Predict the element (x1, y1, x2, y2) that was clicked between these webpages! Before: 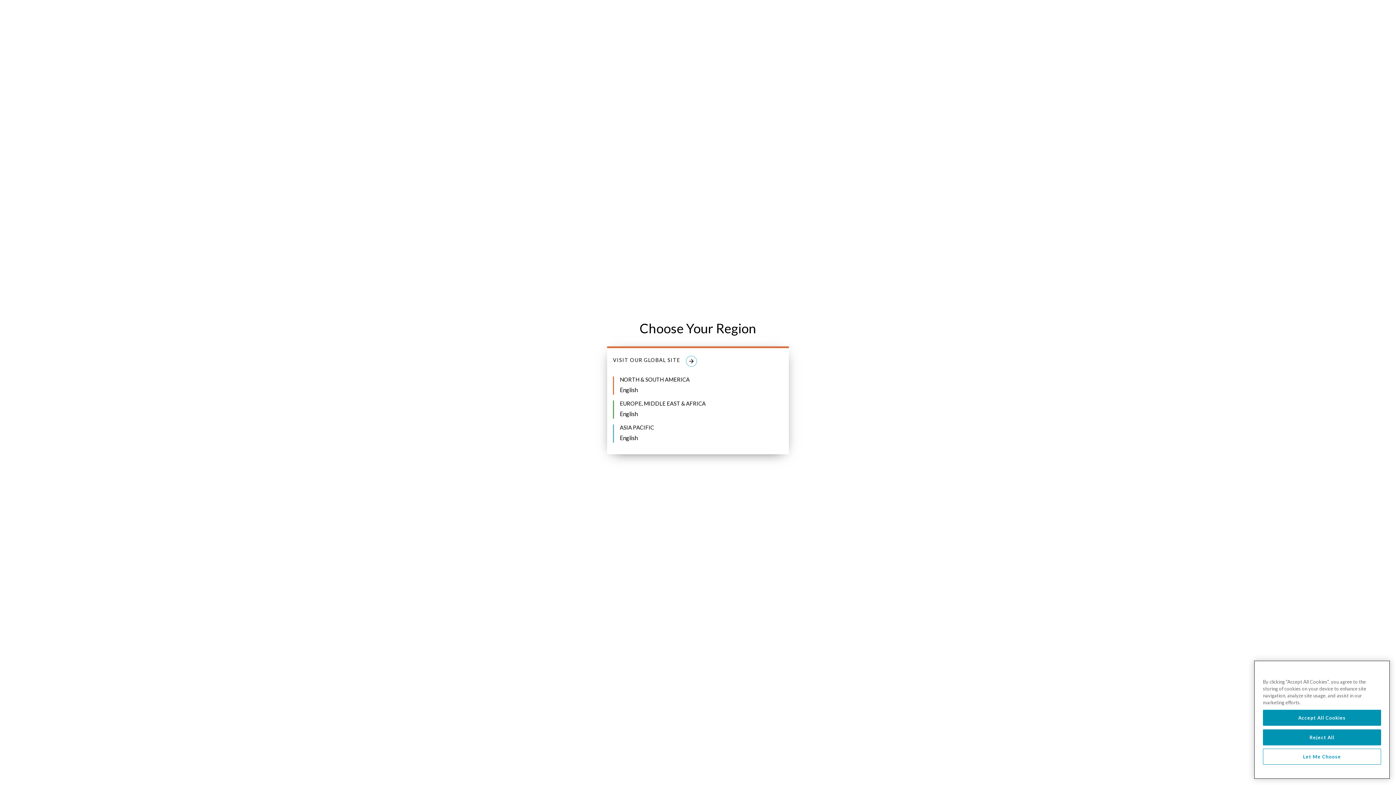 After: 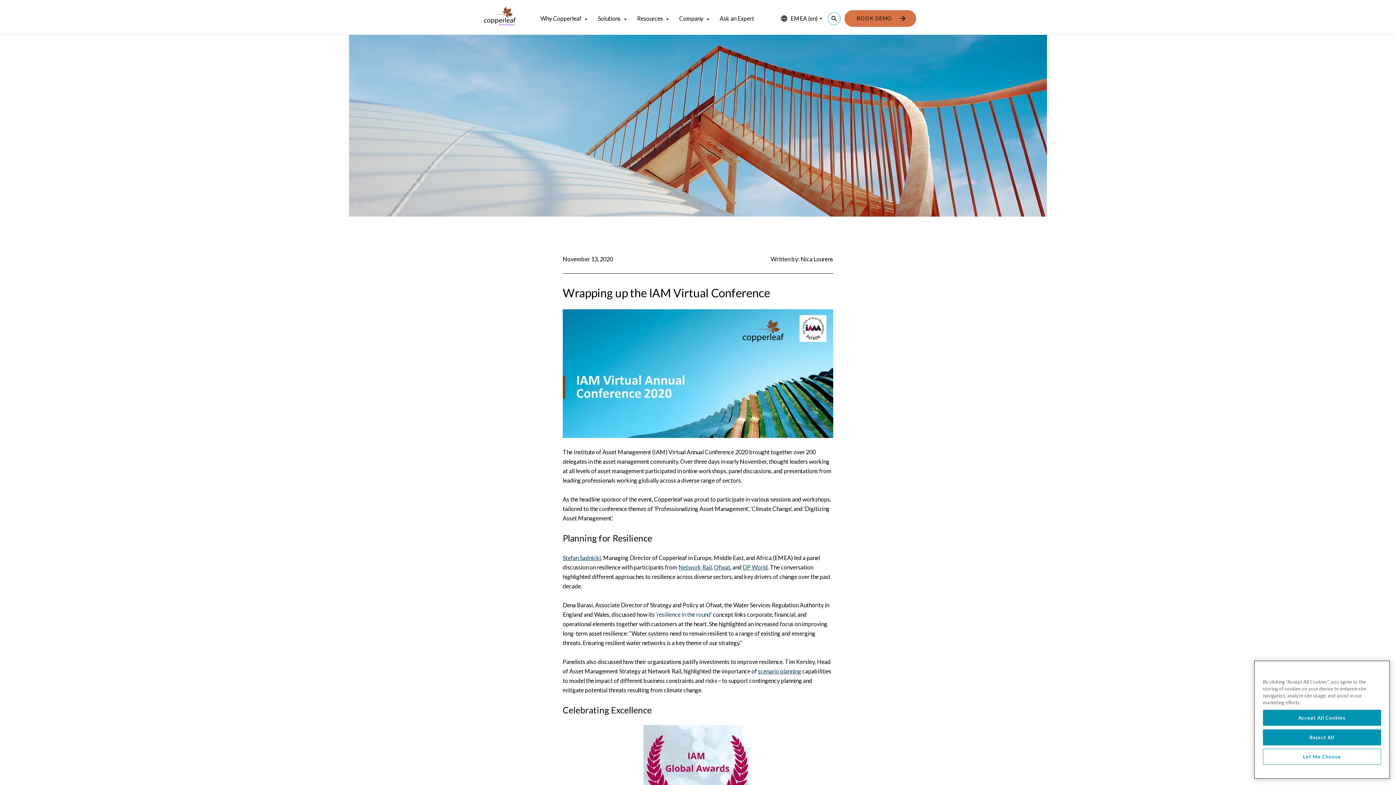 Action: label: English bbox: (620, 410, 637, 417)